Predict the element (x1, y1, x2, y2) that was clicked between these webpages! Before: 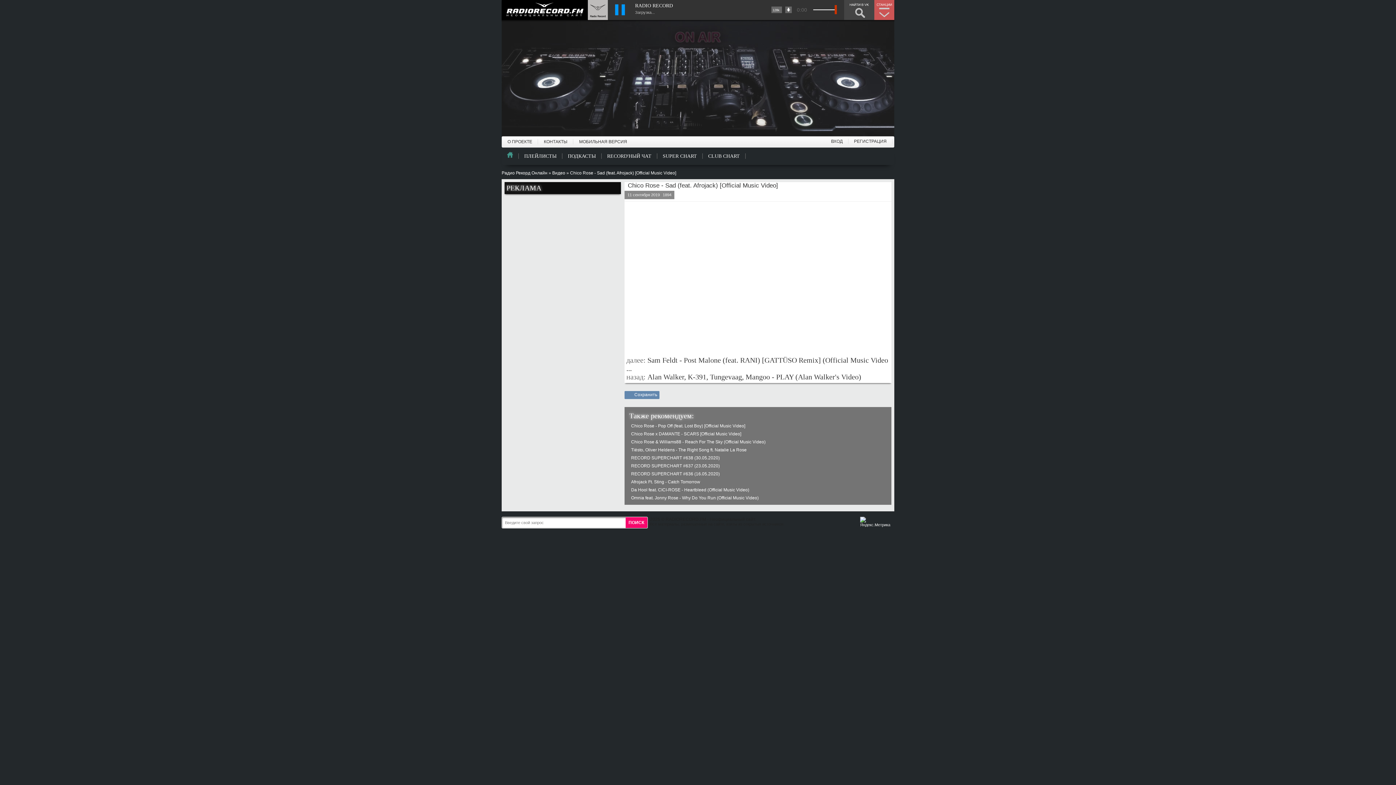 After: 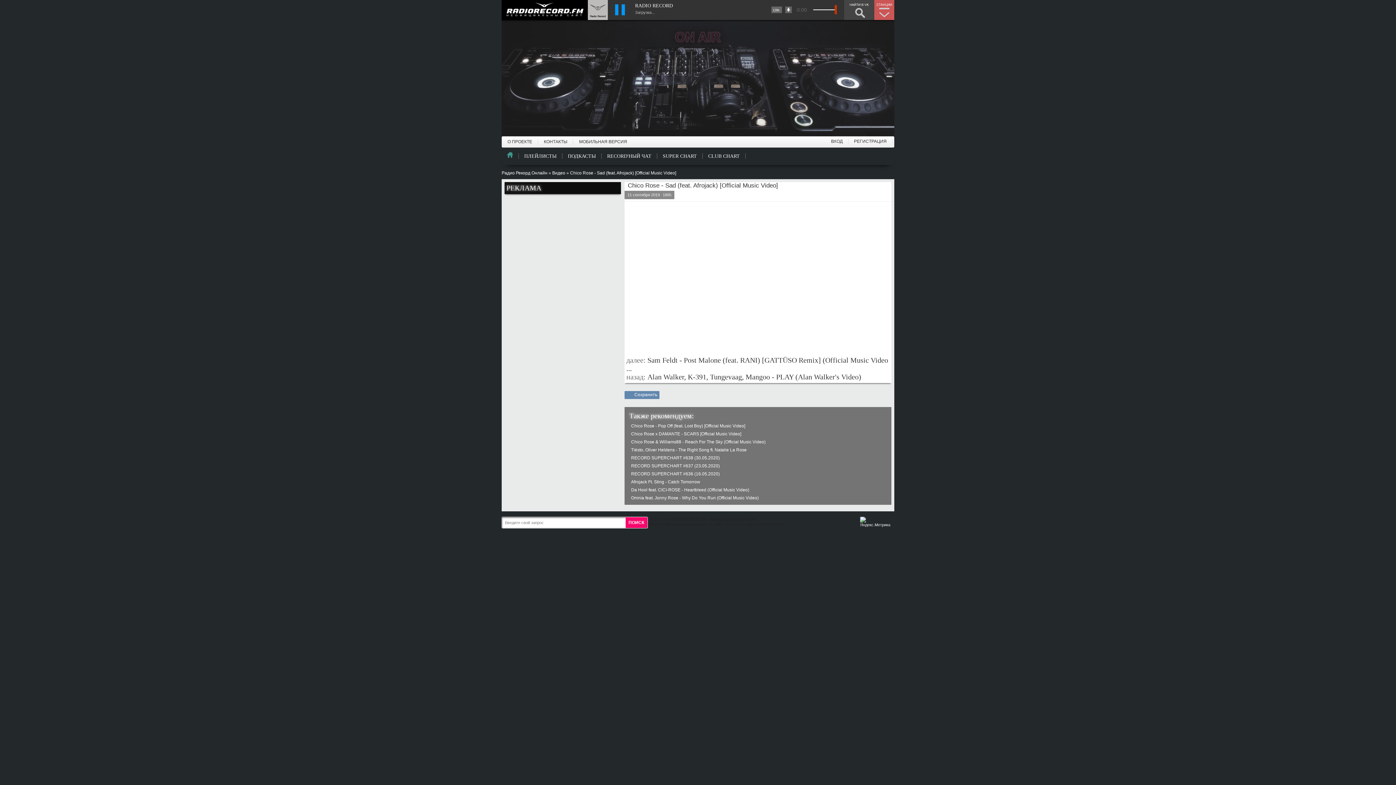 Action: label: Chico Rose - Sad (feat. Afrojack) [Official Music Video] bbox: (628, 182, 778, 189)